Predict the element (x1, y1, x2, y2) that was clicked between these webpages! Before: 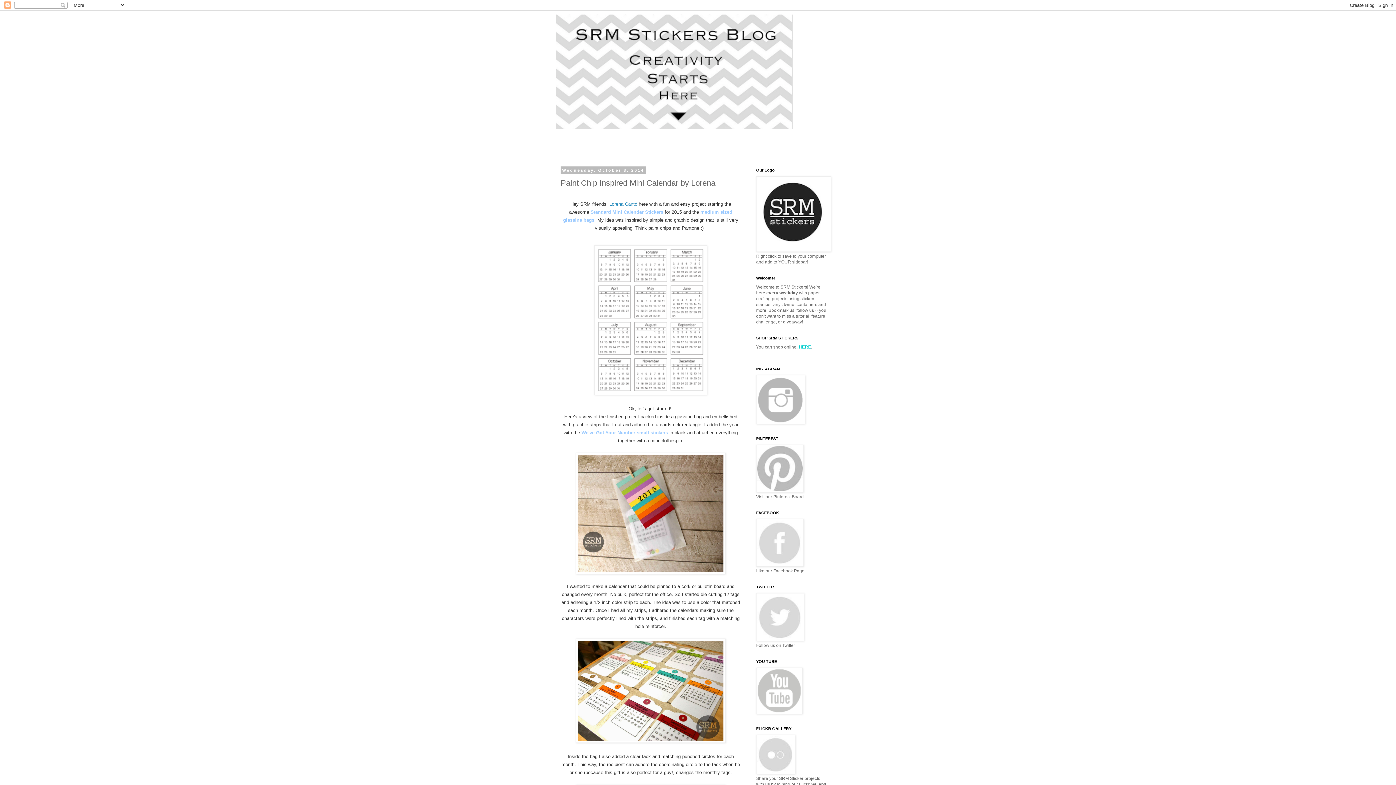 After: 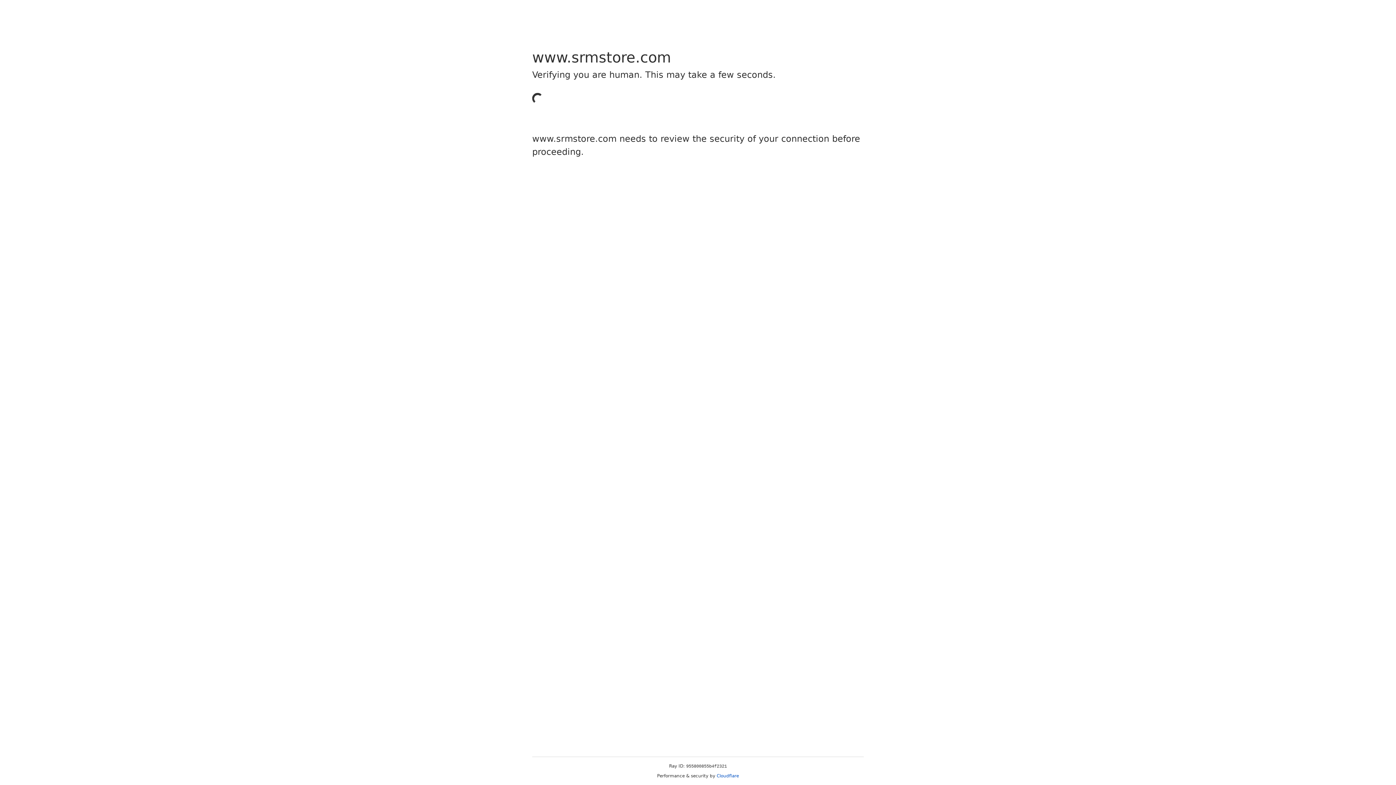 Action: bbox: (798, 344, 811, 349) label: HERE